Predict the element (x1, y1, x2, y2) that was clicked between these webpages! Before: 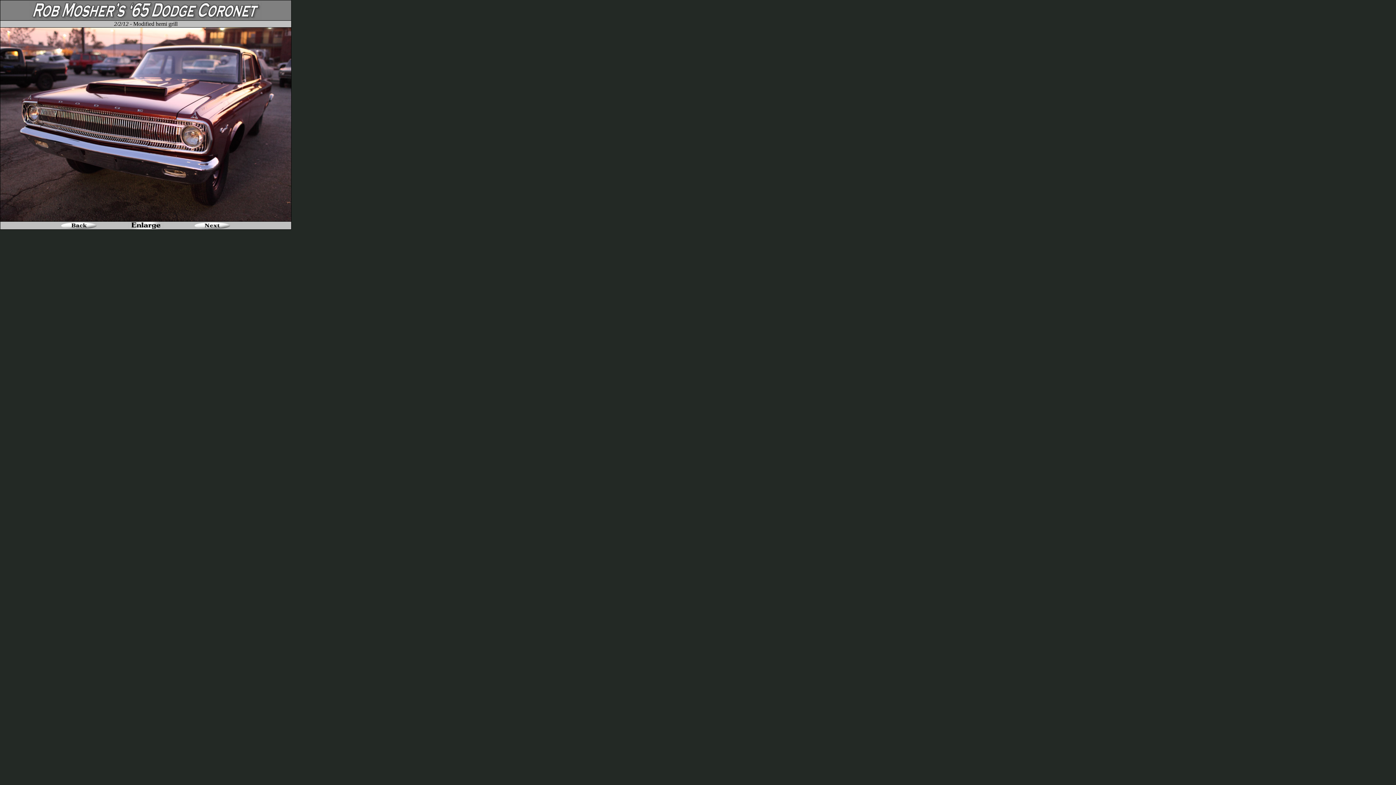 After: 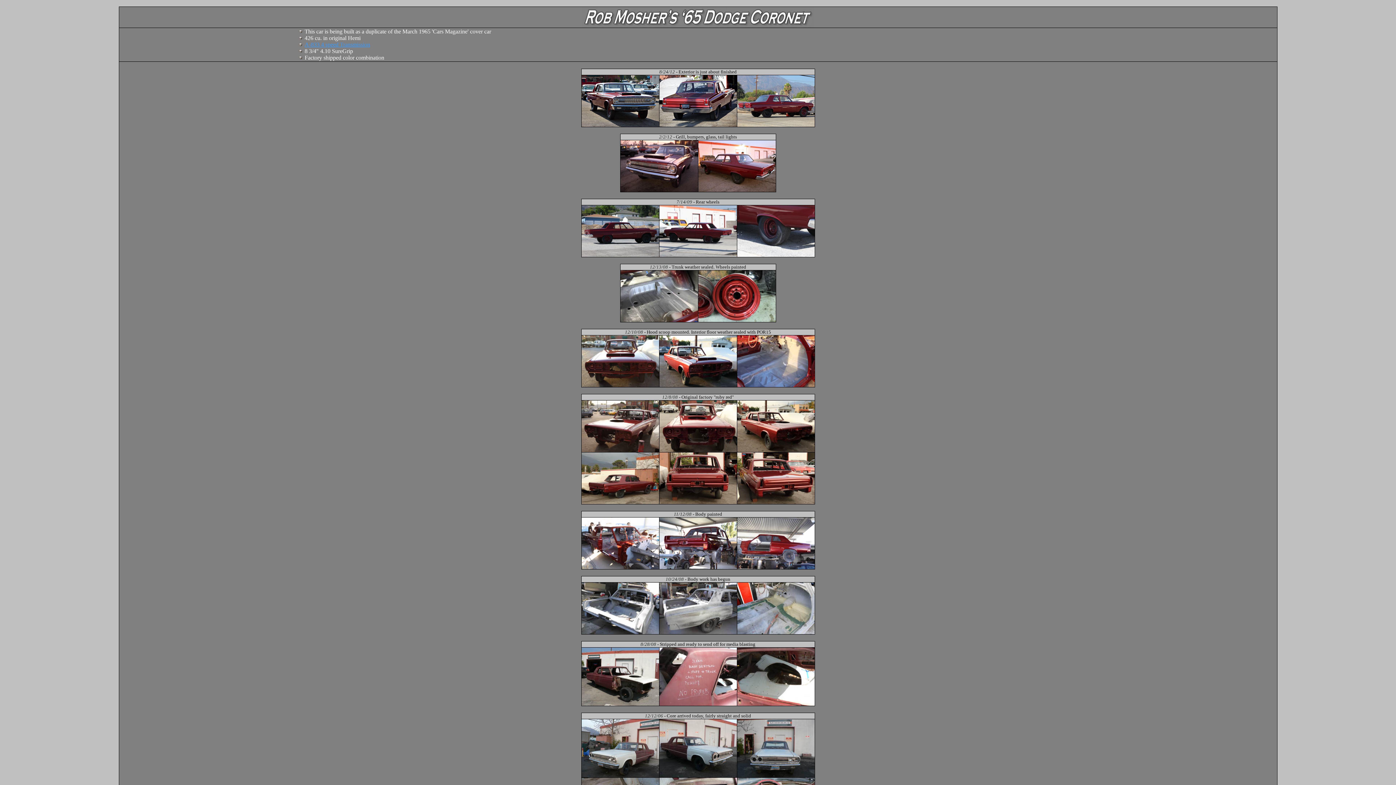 Action: bbox: (0, 216, 291, 222)